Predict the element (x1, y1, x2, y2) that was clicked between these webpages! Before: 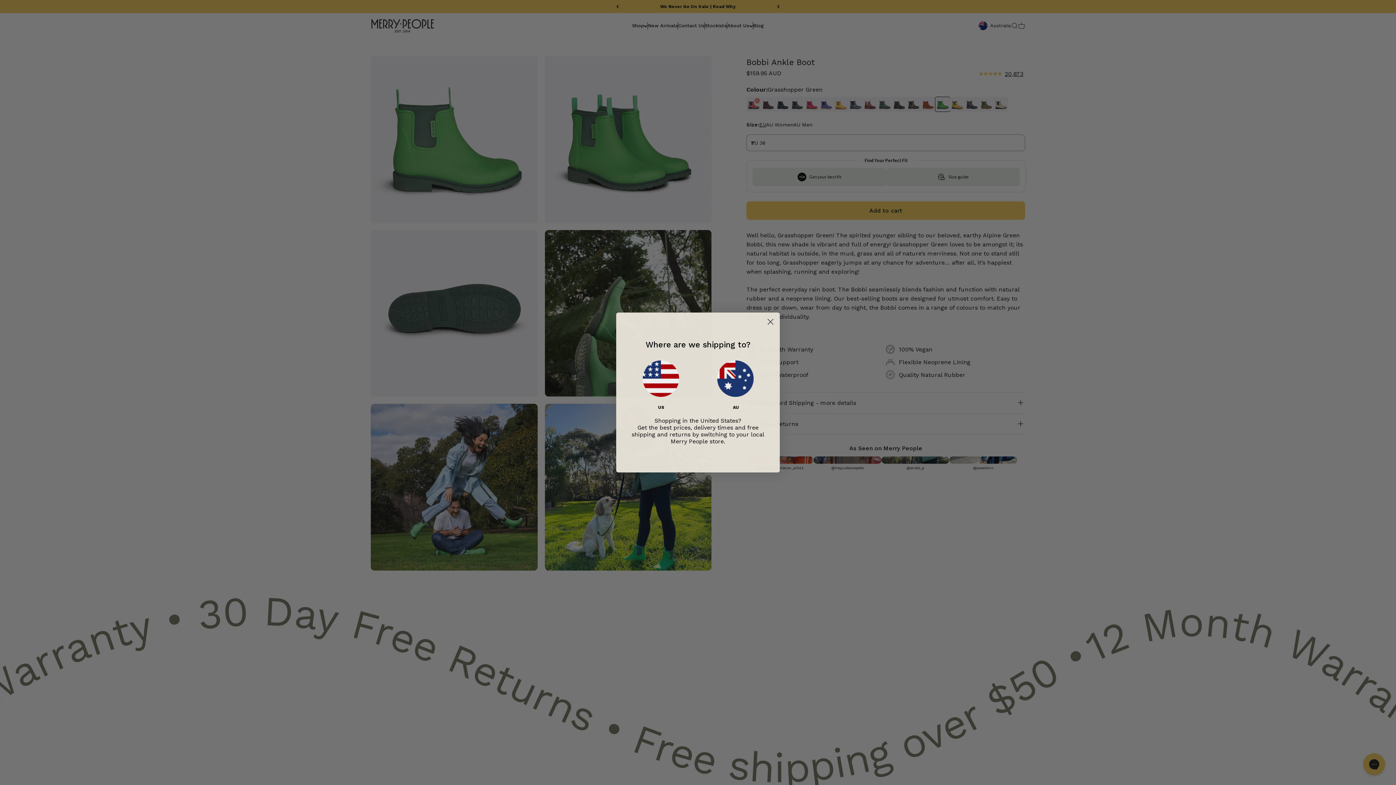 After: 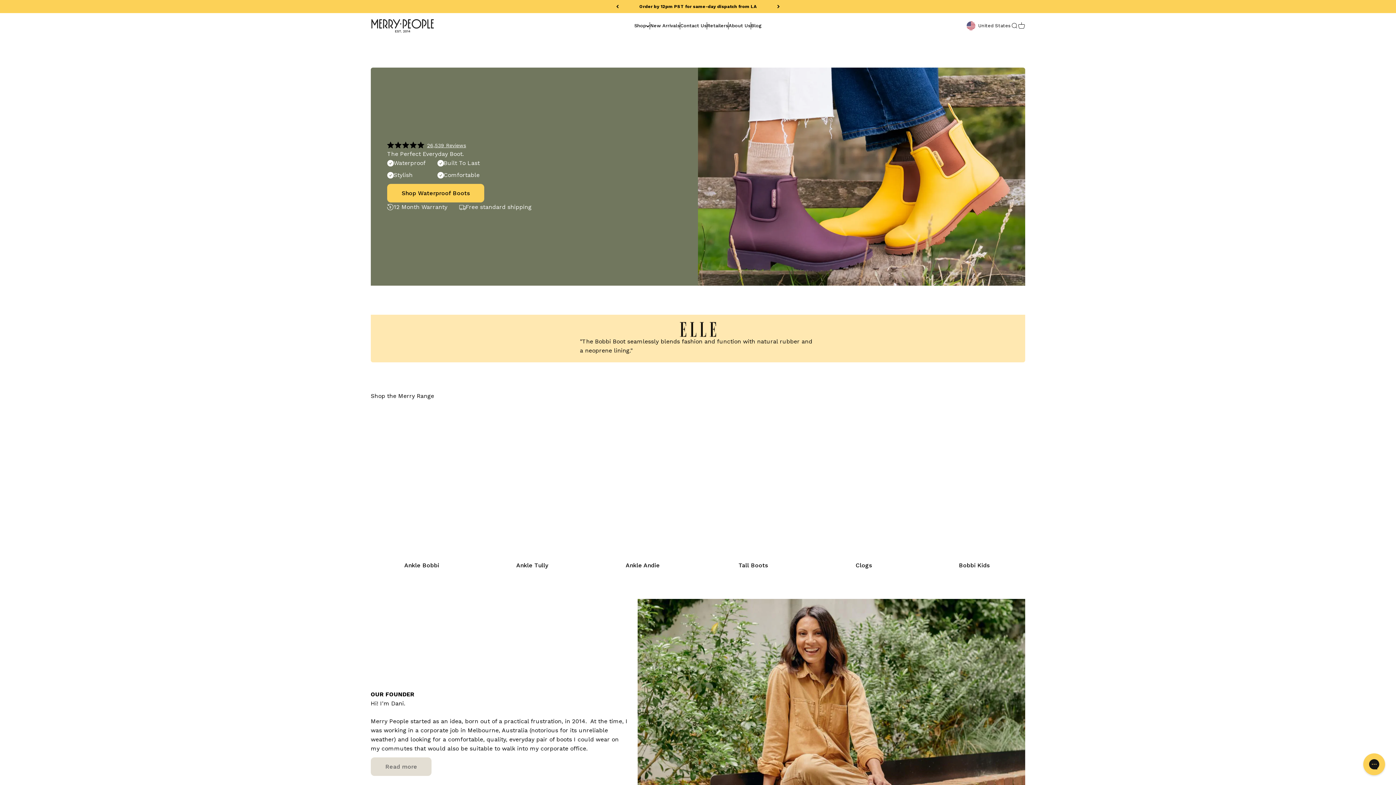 Action: bbox: (642, 360, 679, 397)